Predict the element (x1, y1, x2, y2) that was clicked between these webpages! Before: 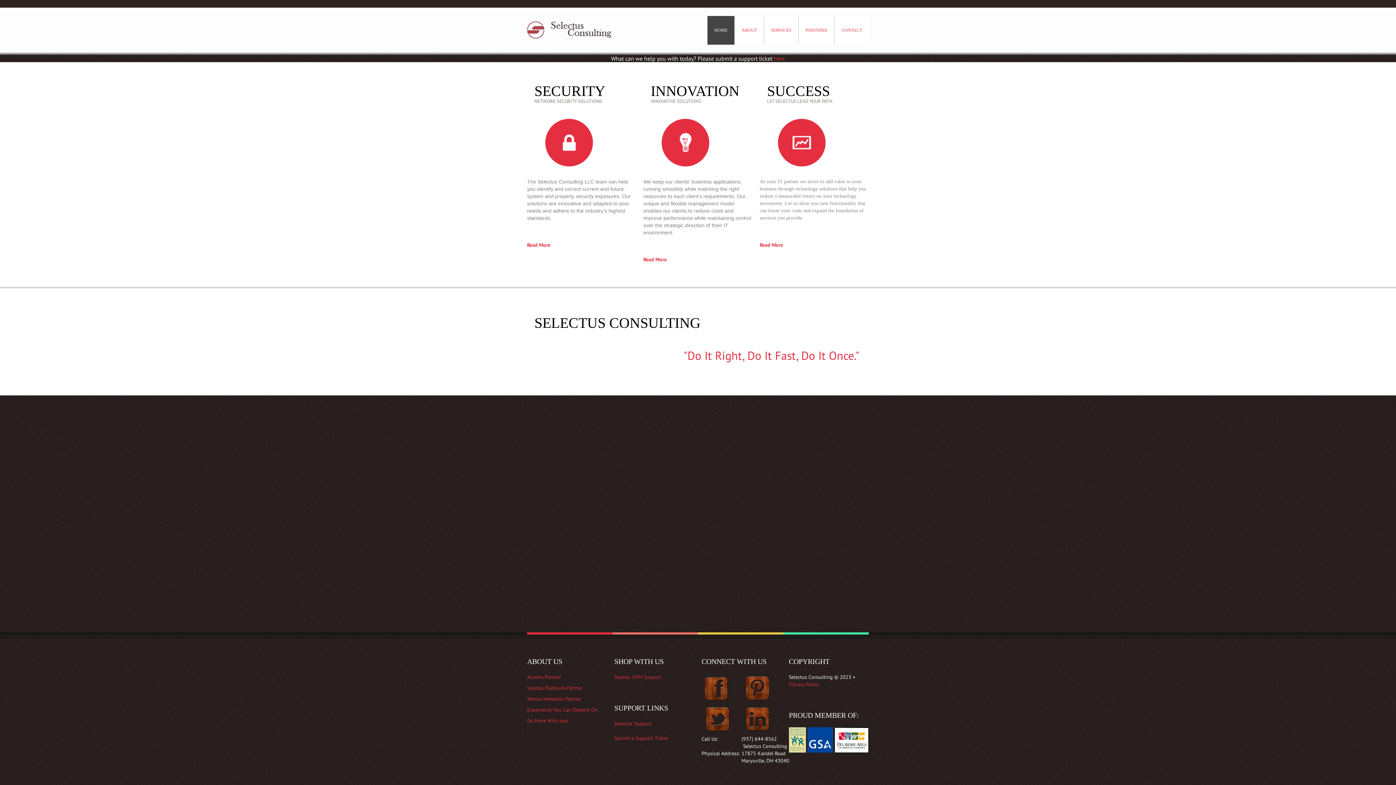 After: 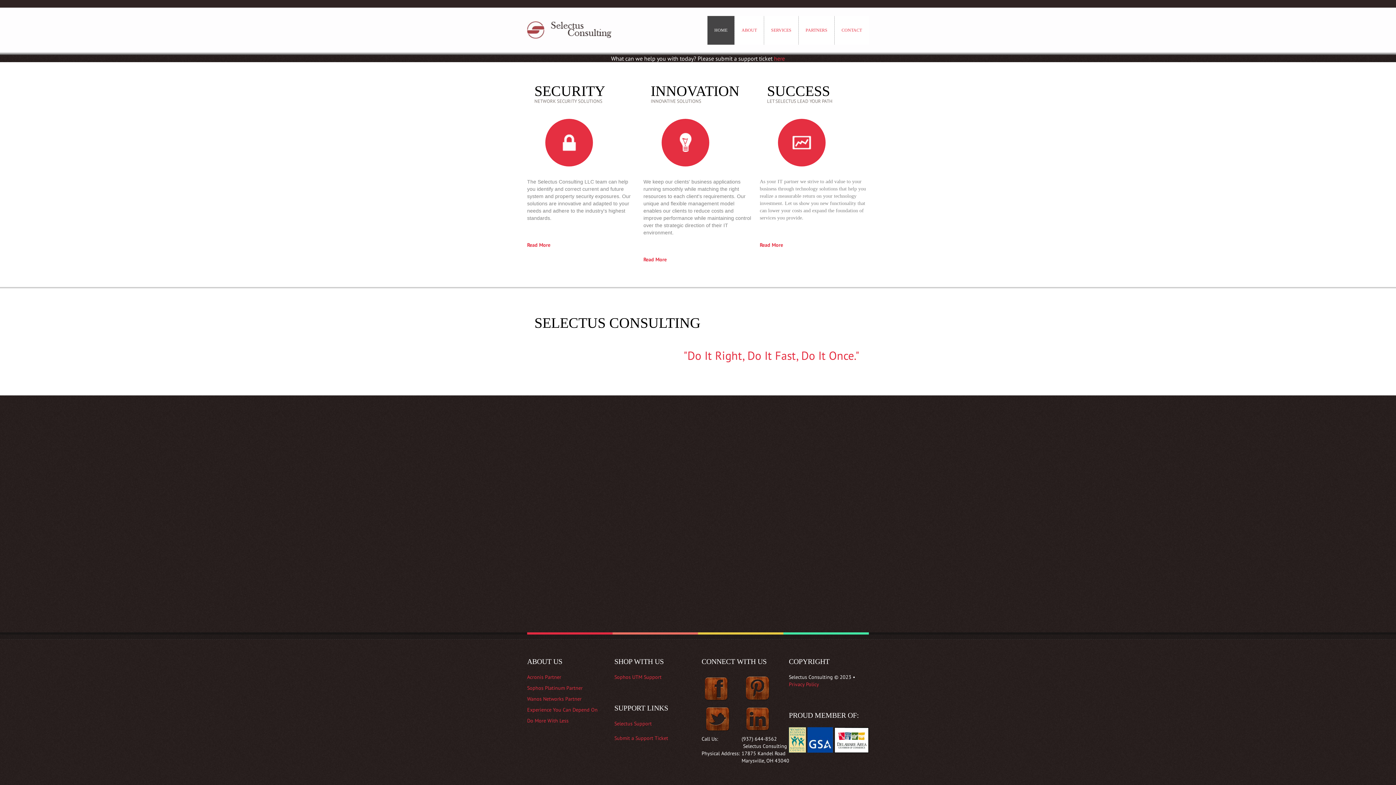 Action: label: Wanos Networks Partner bbox: (527, 696, 581, 702)